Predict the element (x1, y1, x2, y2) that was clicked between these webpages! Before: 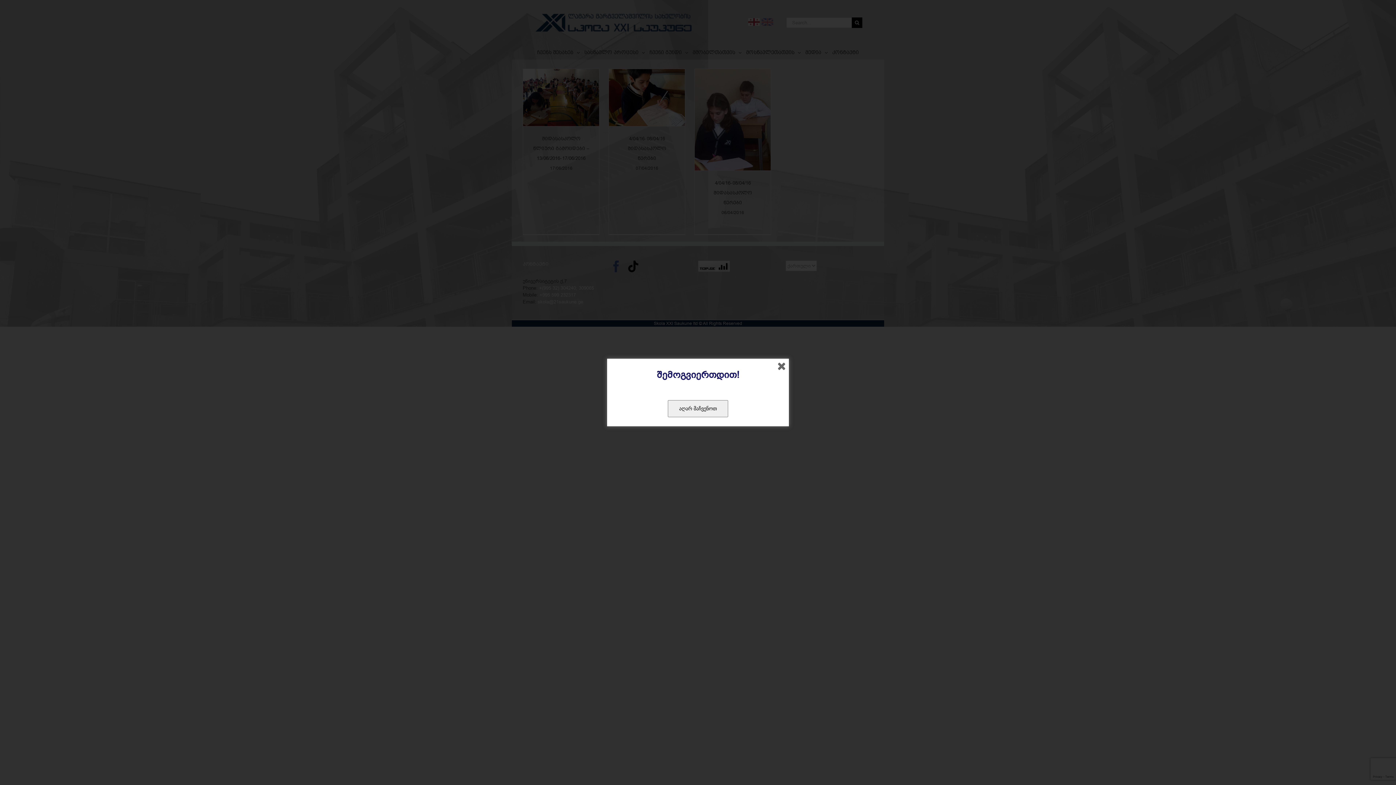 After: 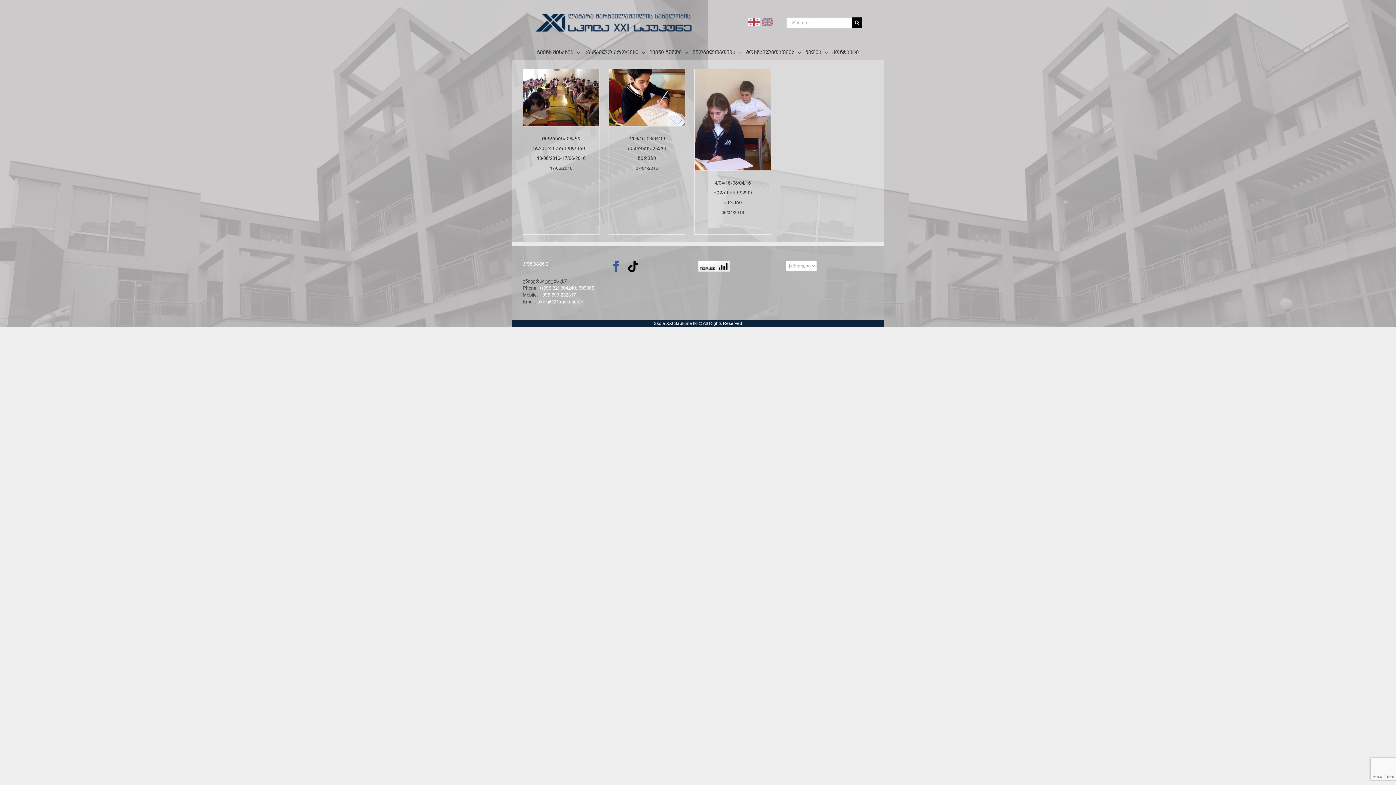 Action: label: აღარ მაჩვენოთ bbox: (668, 400, 728, 417)